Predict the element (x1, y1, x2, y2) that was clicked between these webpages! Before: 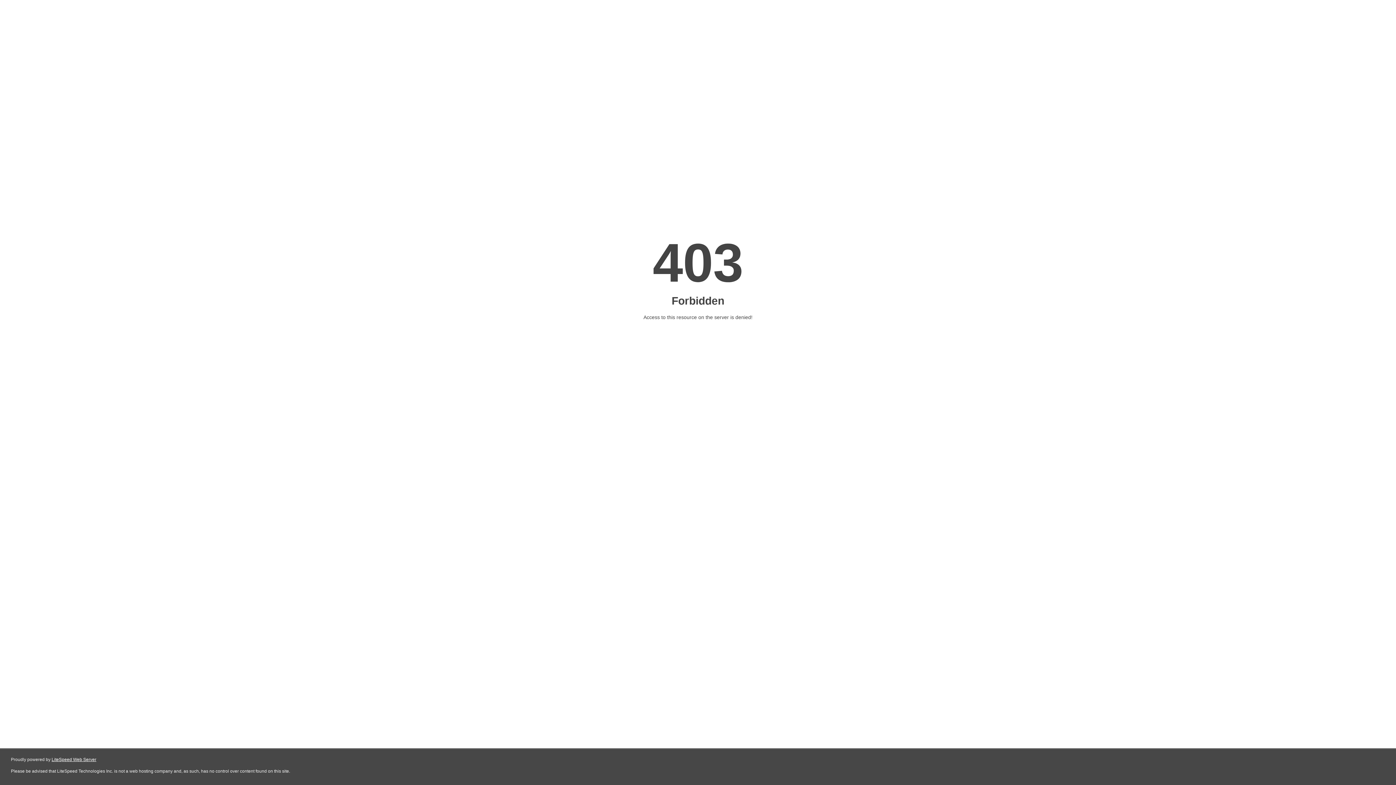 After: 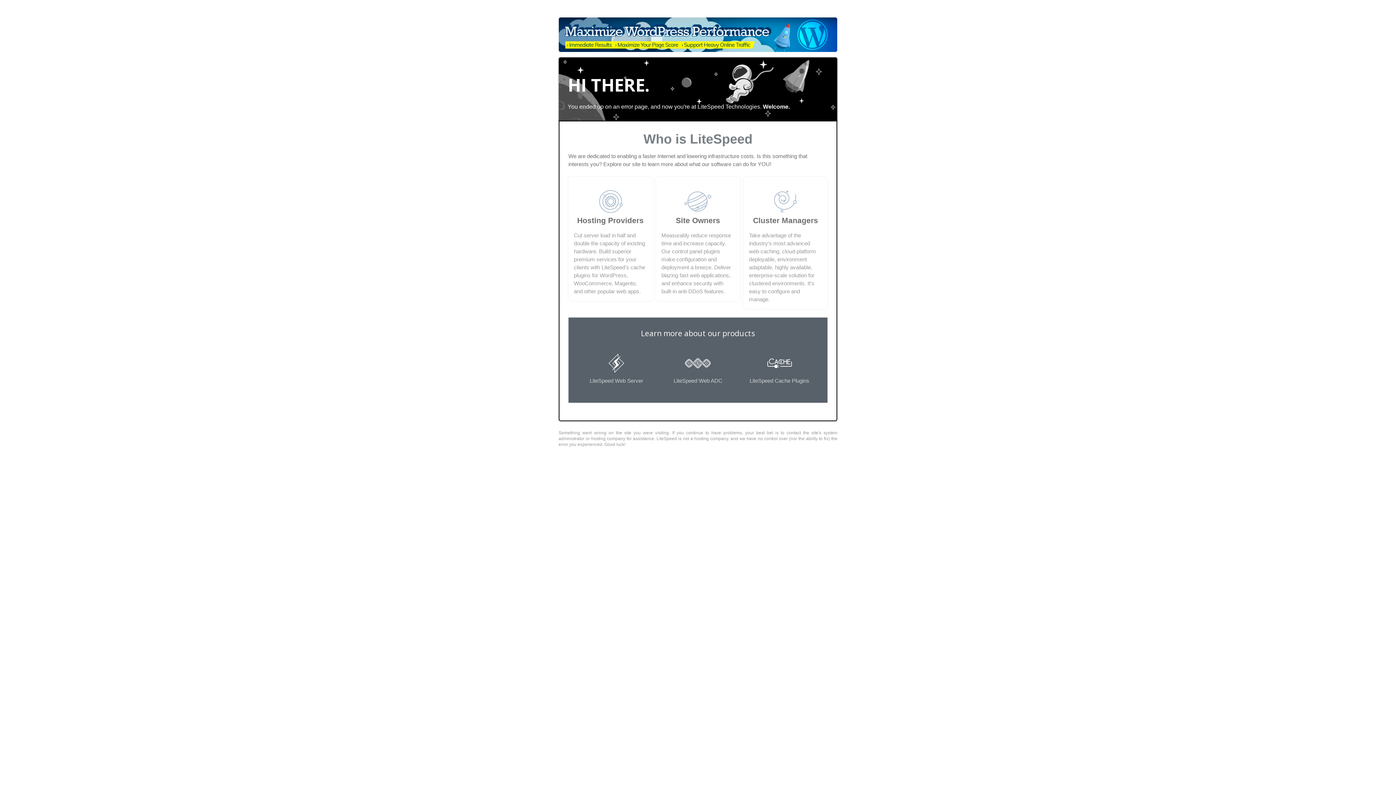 Action: label: LiteSpeed Web Server bbox: (51, 757, 96, 762)